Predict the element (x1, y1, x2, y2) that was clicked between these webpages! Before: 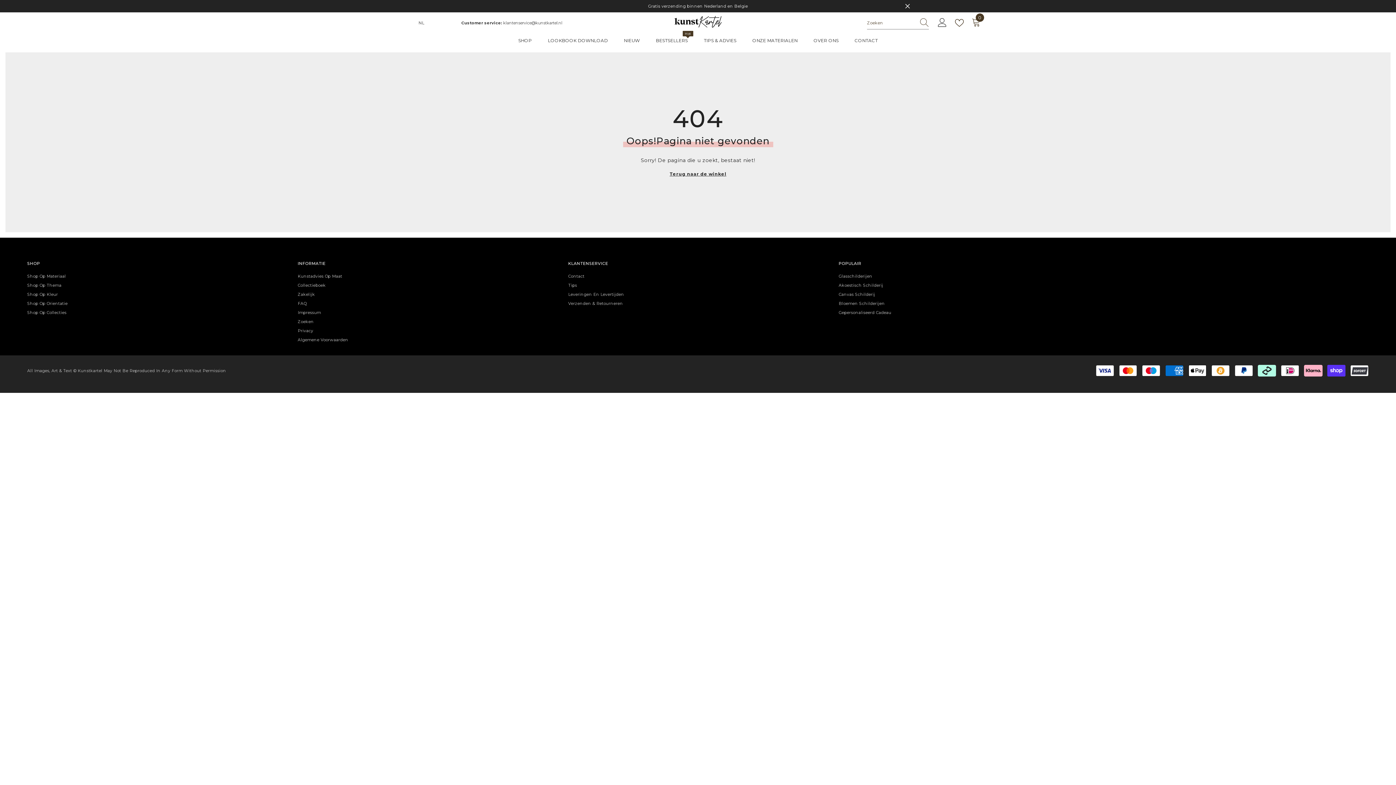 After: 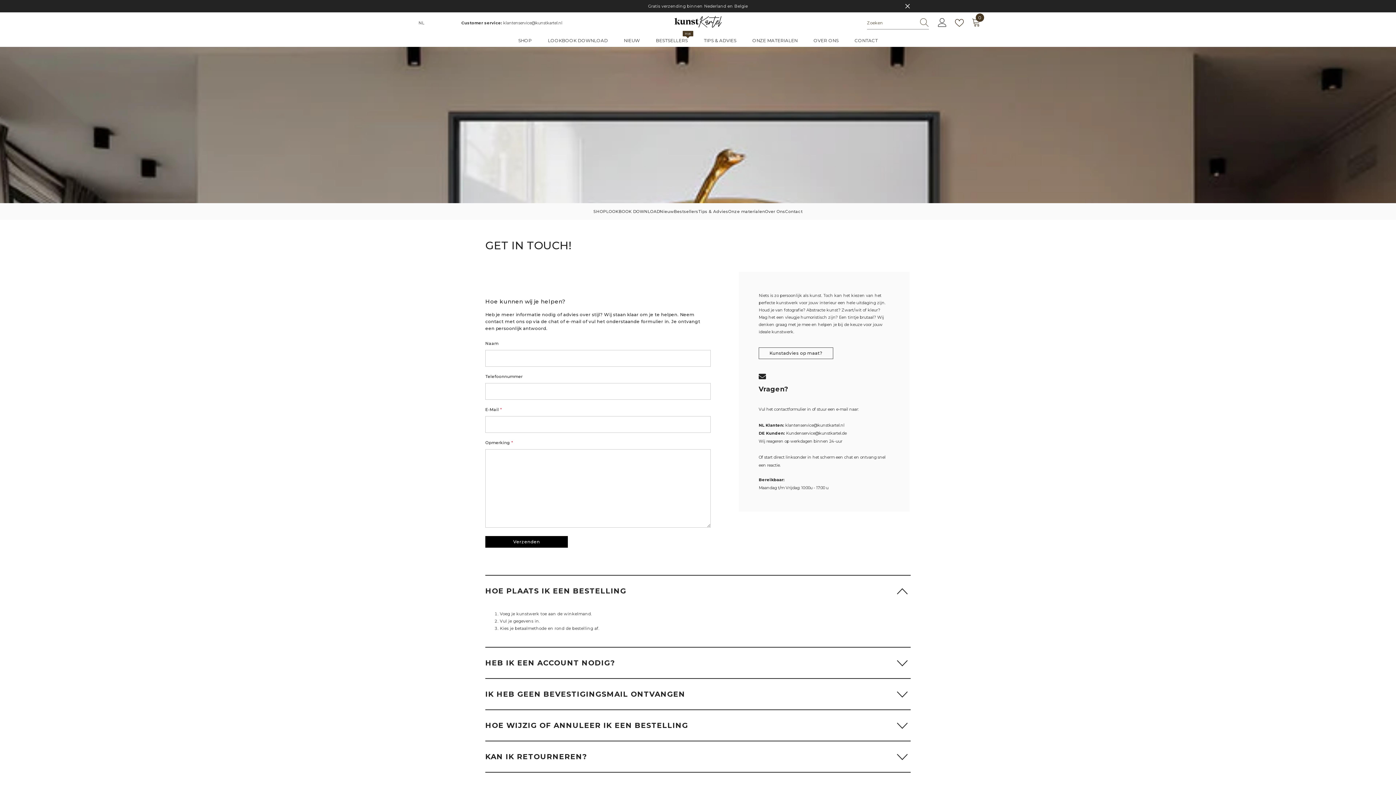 Action: label: CONTACT bbox: (846, 37, 885, 46)